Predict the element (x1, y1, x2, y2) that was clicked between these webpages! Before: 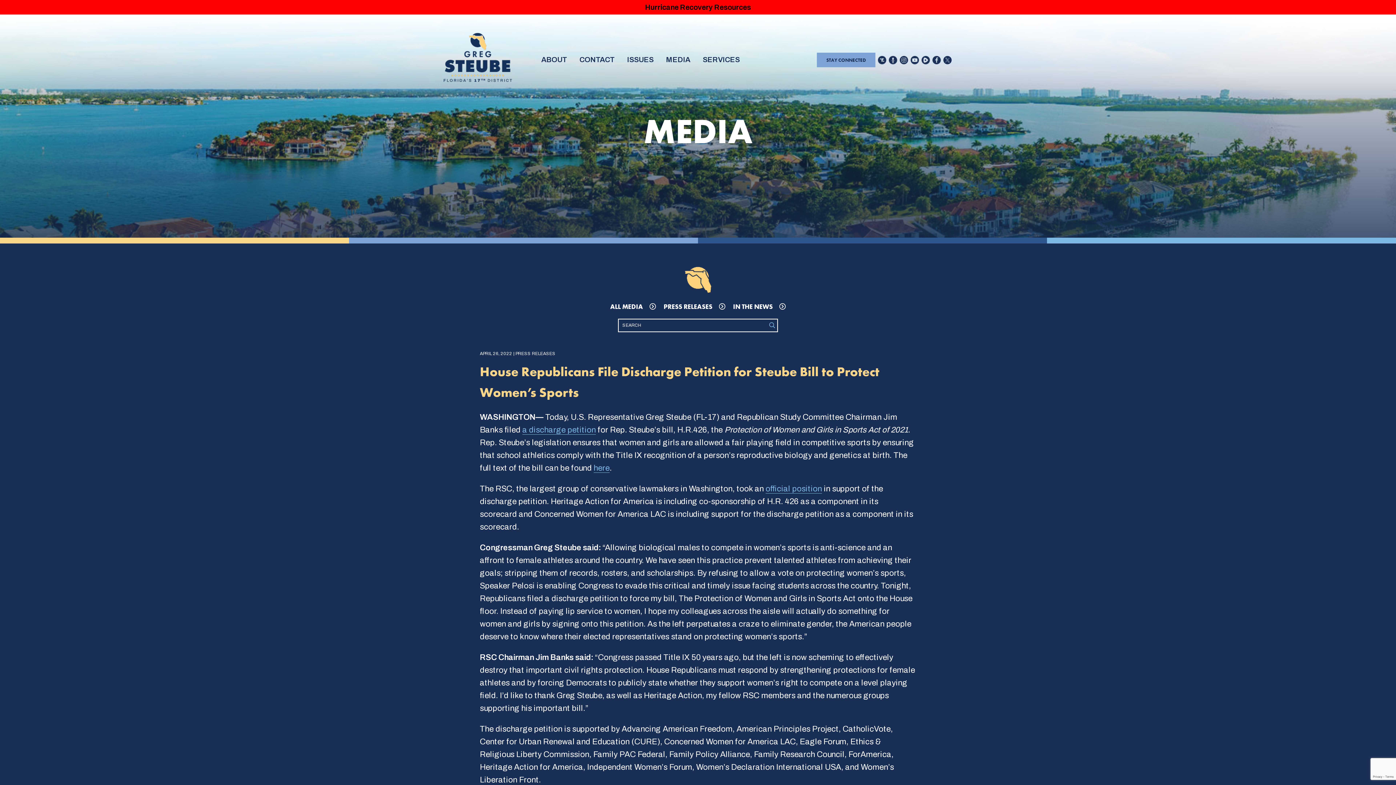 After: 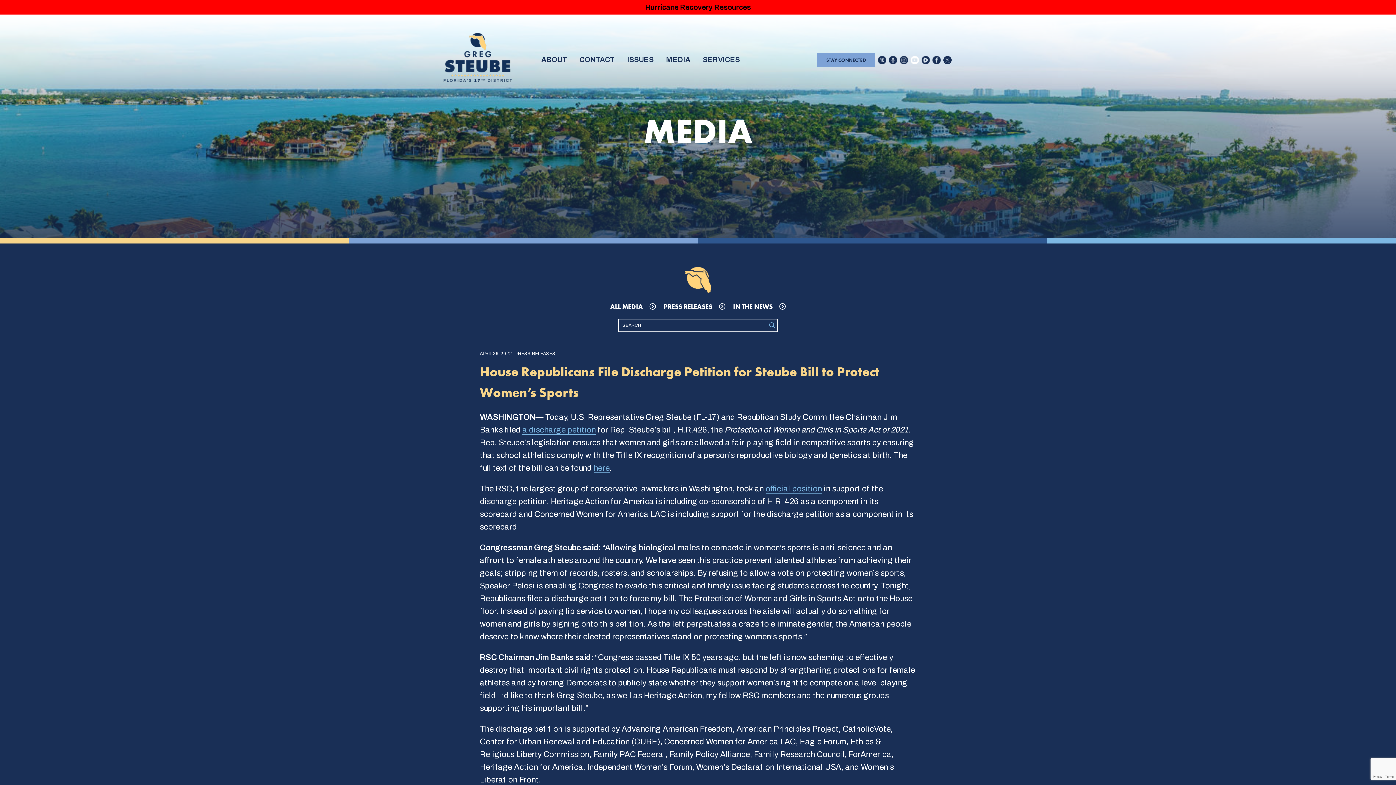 Action: bbox: (910, 55, 919, 64)